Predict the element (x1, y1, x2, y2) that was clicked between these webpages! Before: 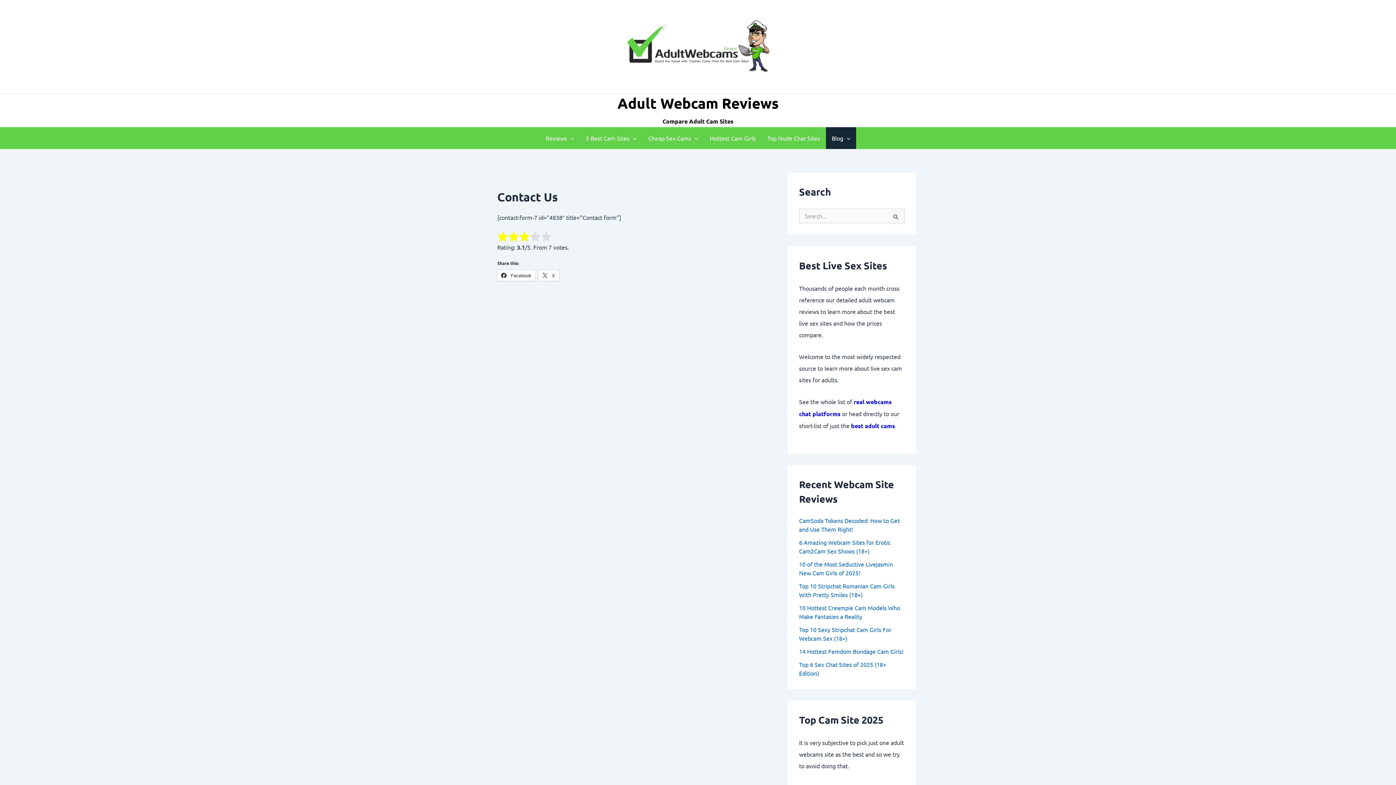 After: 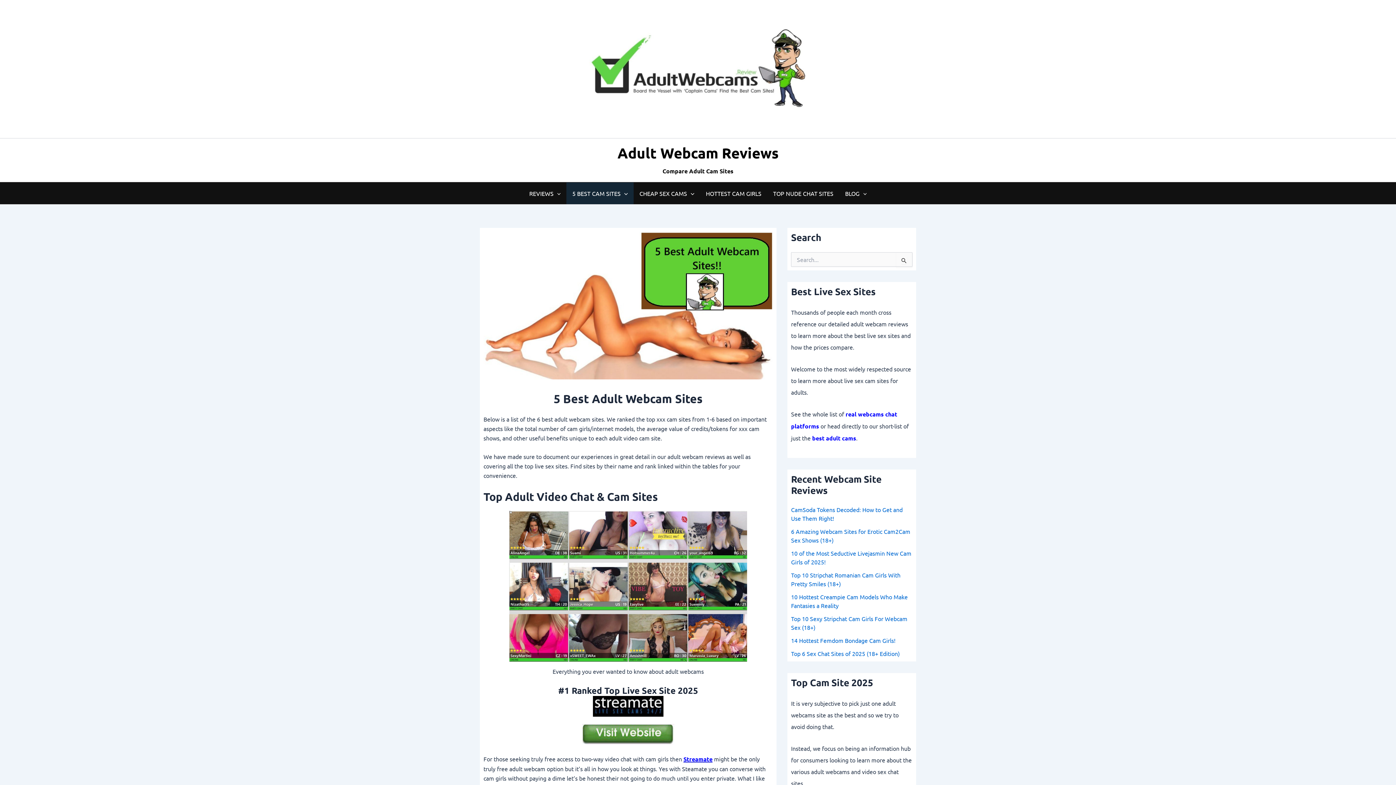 Action: bbox: (851, 422, 895, 429) label: best adult cams